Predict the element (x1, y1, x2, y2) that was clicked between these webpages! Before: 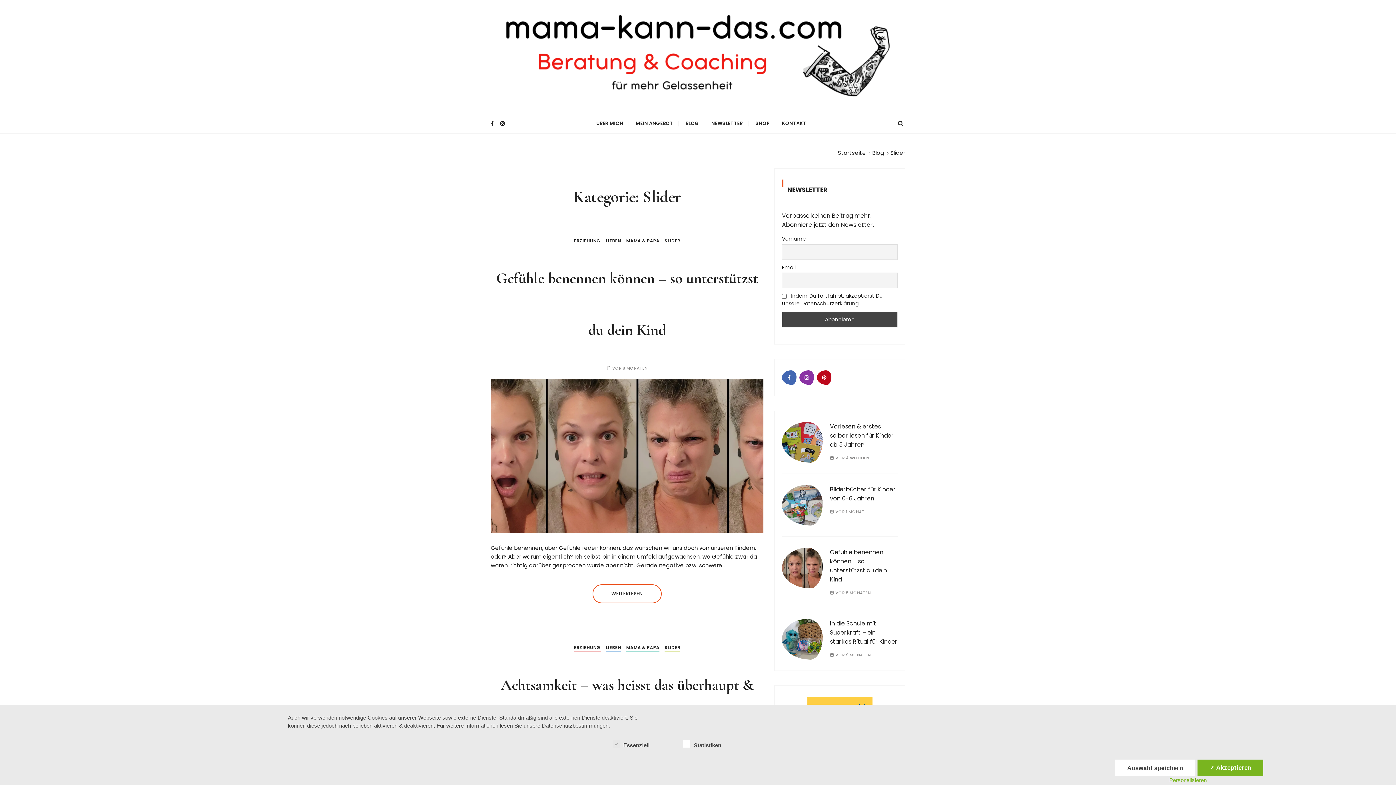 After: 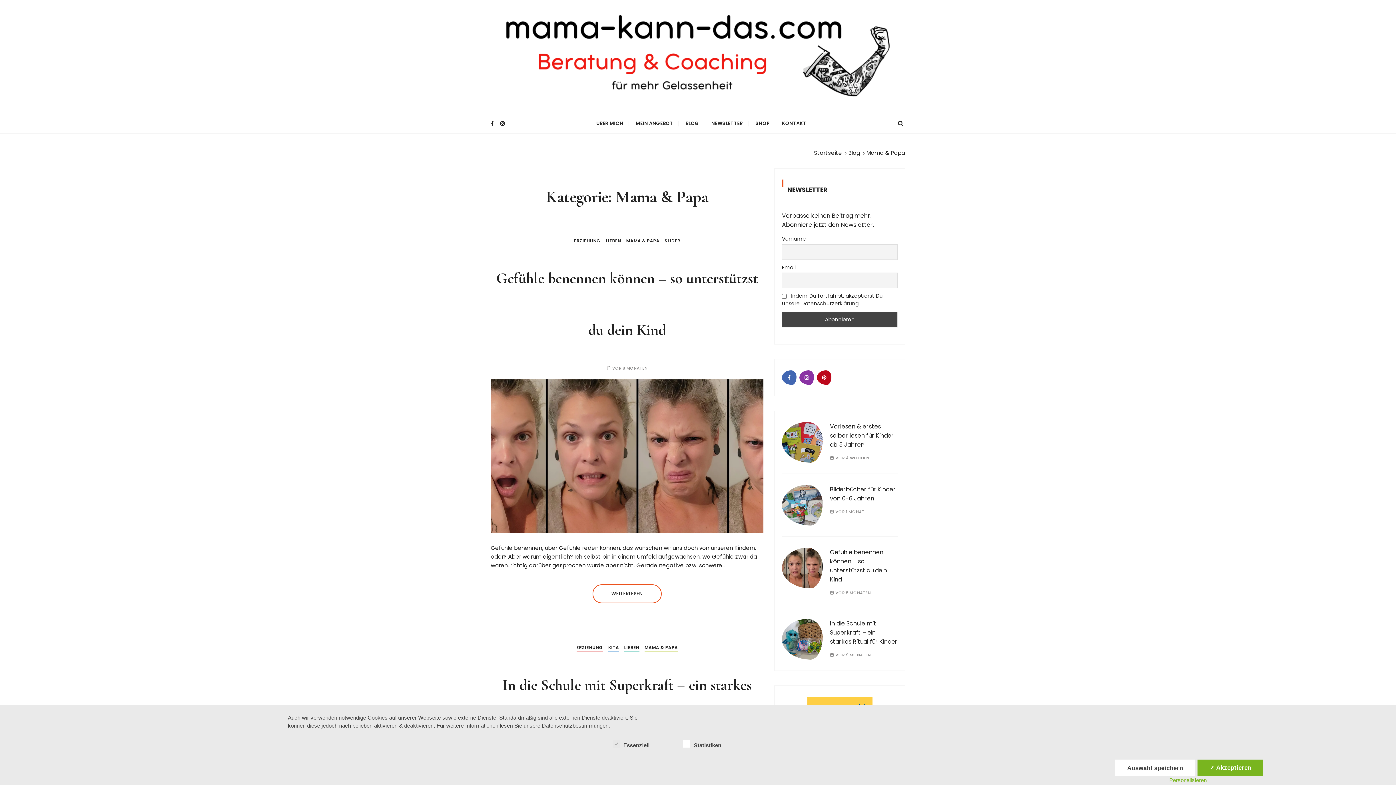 Action: bbox: (626, 236, 659, 245) label: MAMA & PAPA